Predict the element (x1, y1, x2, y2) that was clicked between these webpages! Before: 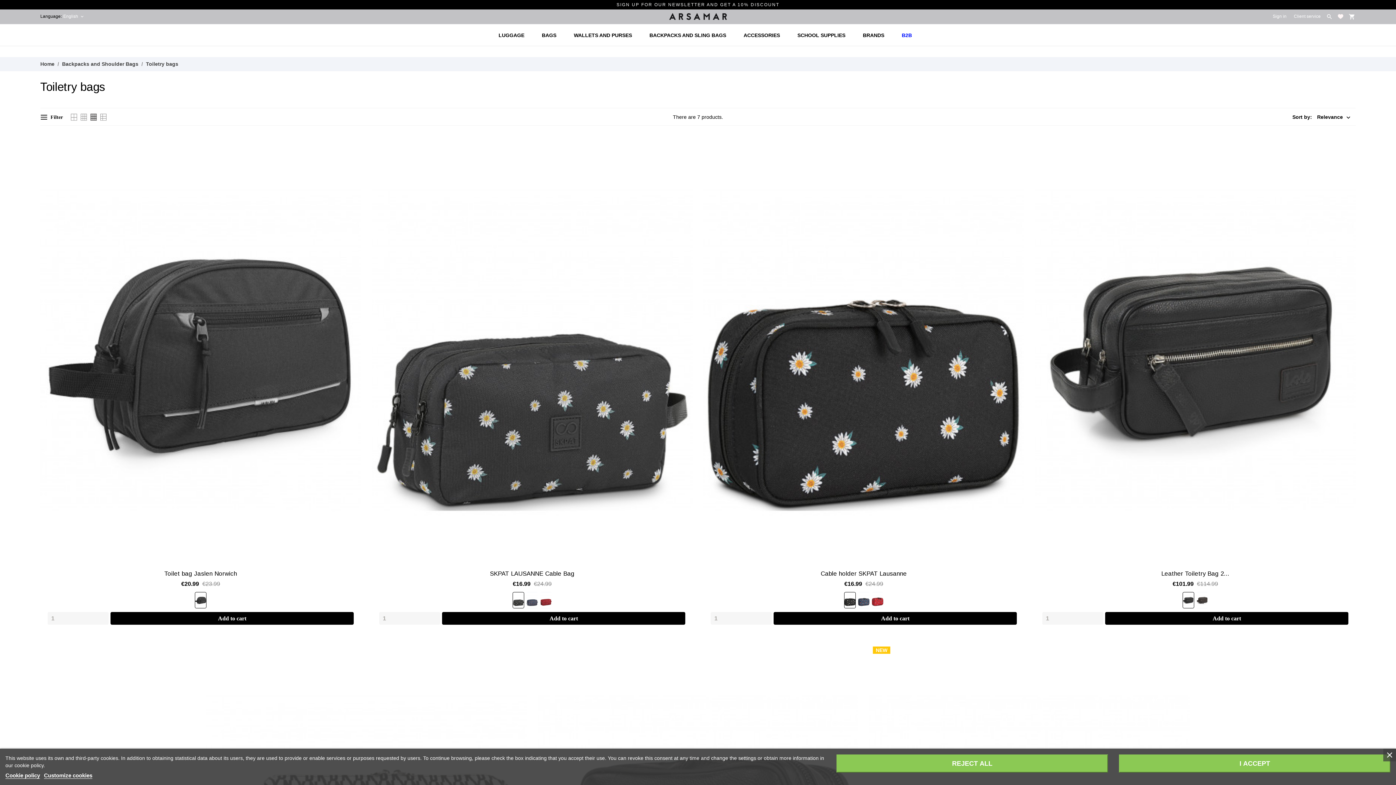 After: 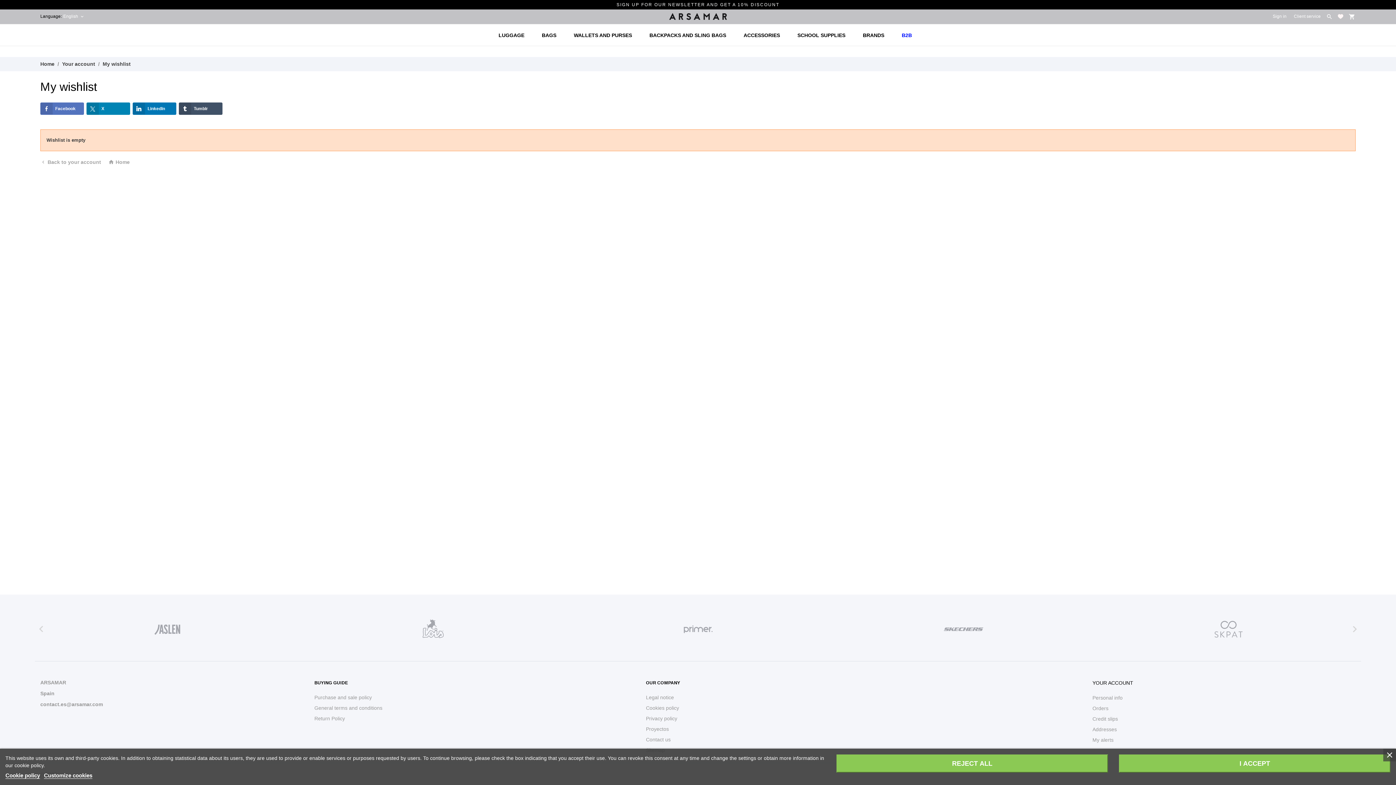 Action: bbox: (1338, 14, 1343, 18)